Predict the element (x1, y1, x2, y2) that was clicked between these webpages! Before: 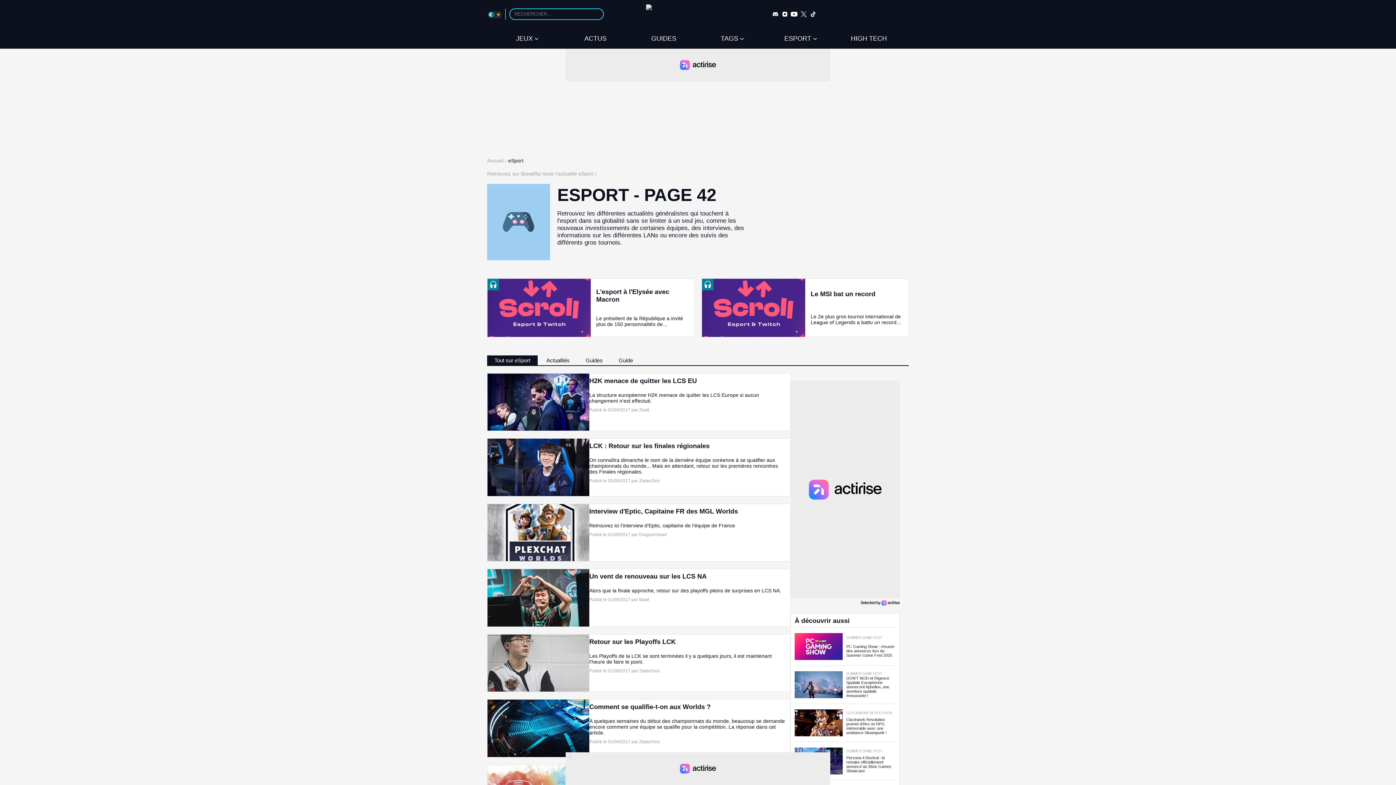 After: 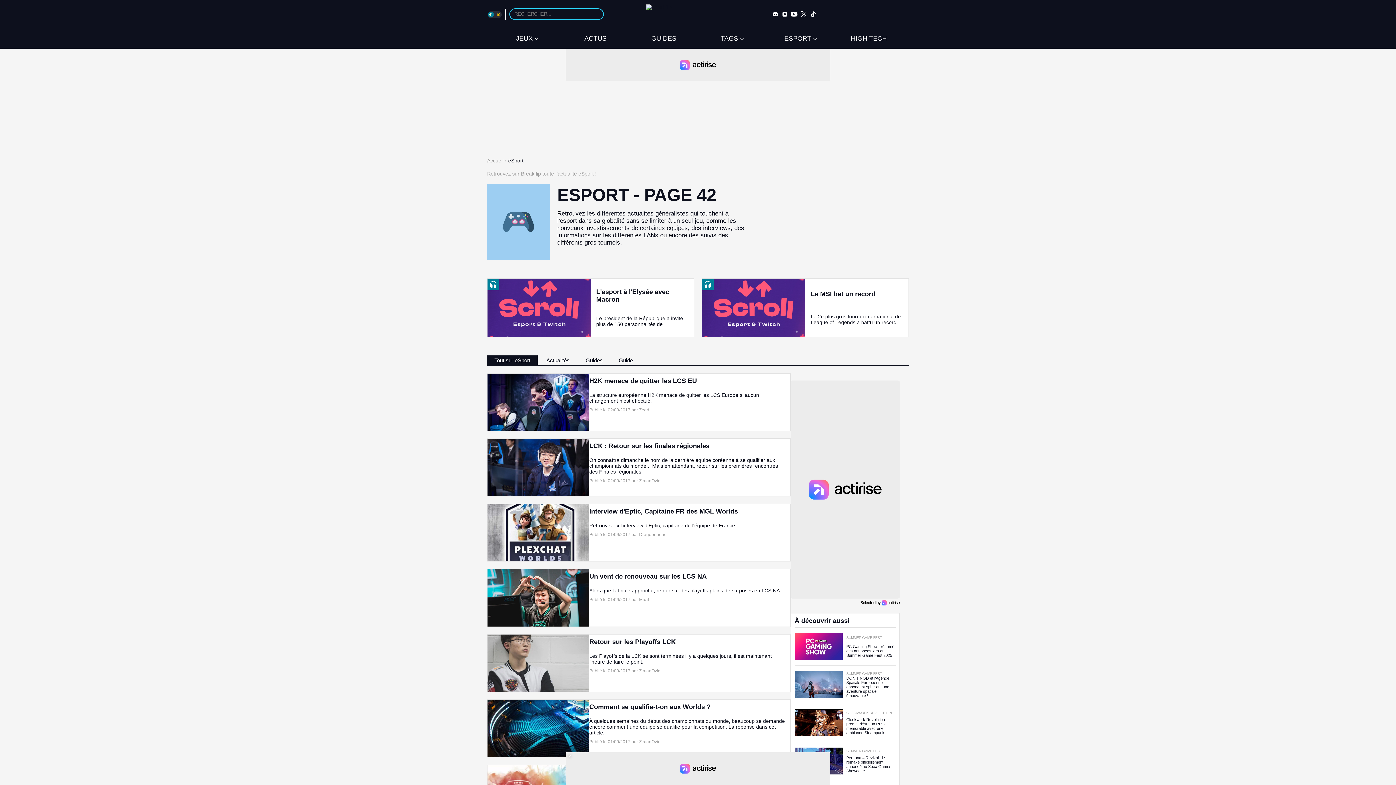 Action: bbox: (487, 278, 694, 337) label:  
L'esport à l'Elysée avec Macron
Le président de la République a invité plus de 150 personnalités de l'écosystème esportif français, lors d'une réception à l'Elysée, à l'aube de la Trackmania Cup de ZeratoR qui avait lieu à l'Accor Arena. Que s'est-il dit ? En quoi est-ce historique ? Réponses dans cet épisode de Scroll.